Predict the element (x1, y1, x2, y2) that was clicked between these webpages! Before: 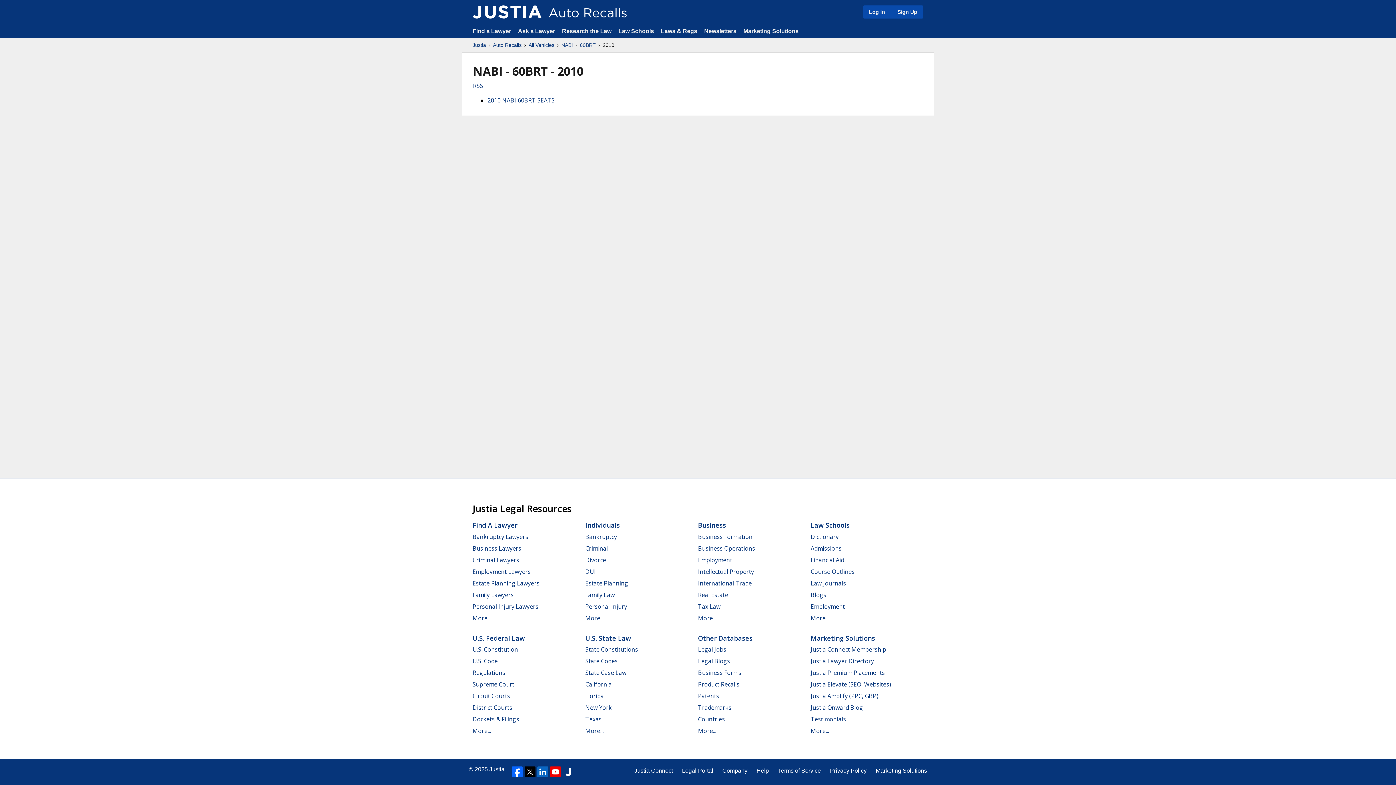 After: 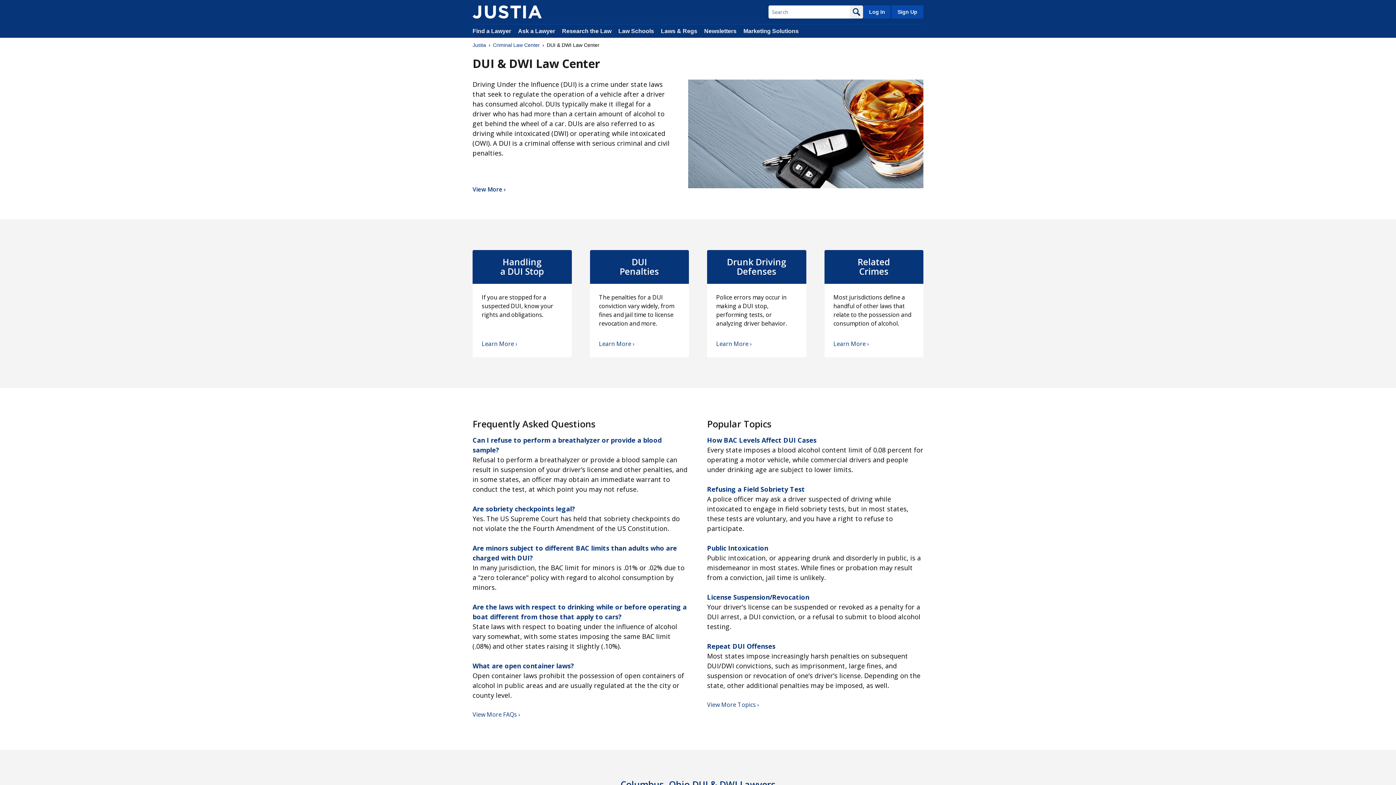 Action: label: DUI bbox: (585, 567, 596, 575)